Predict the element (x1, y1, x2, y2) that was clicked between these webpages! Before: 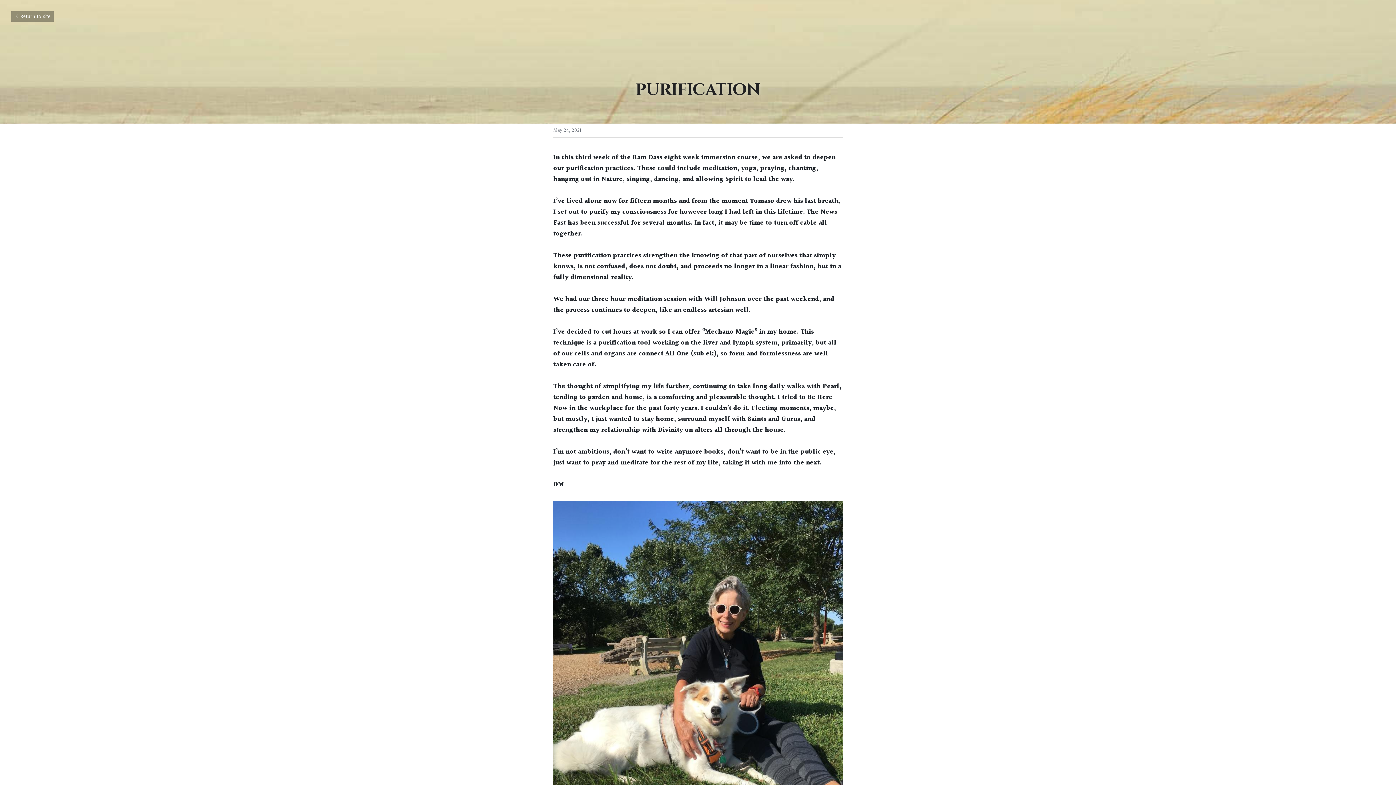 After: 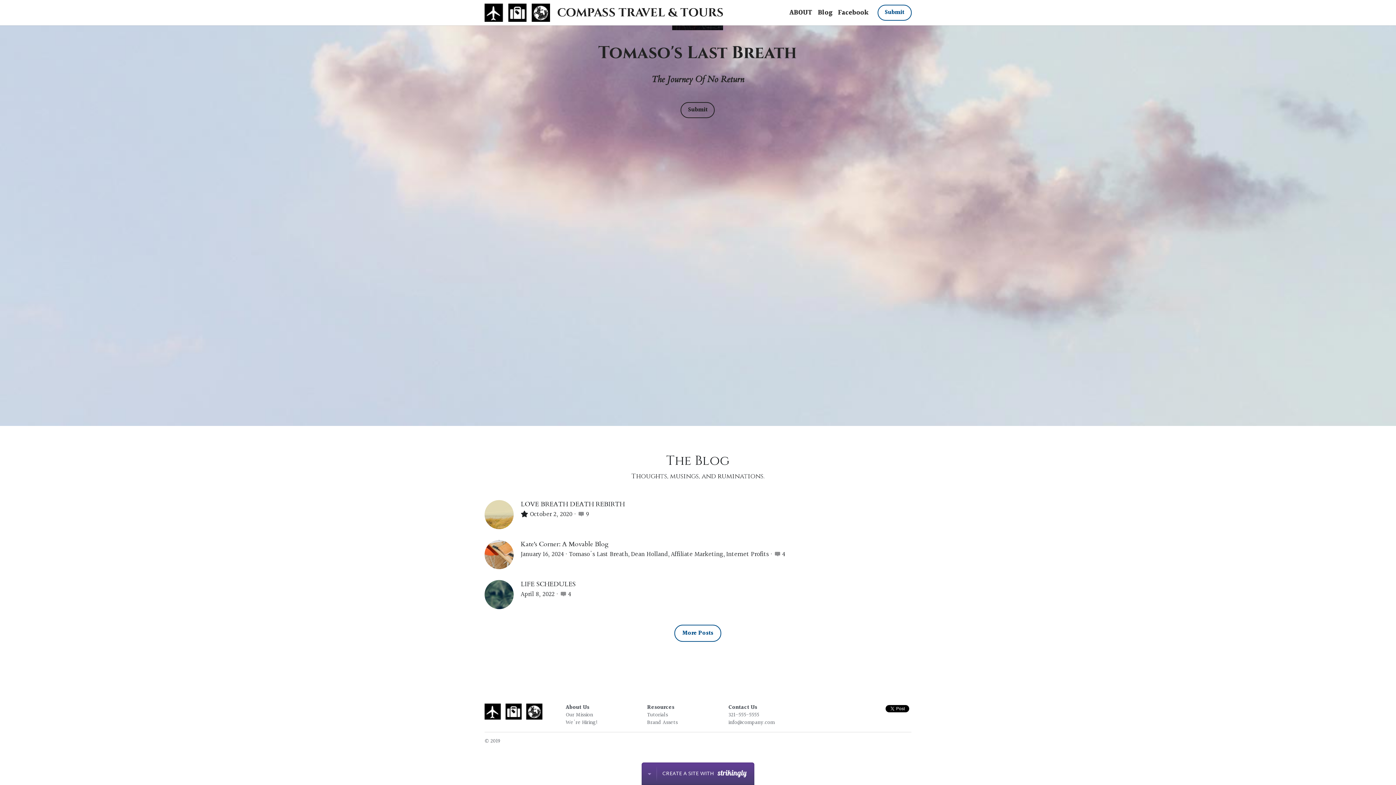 Action: bbox: (10, 10, 54, 22) label: Return to site